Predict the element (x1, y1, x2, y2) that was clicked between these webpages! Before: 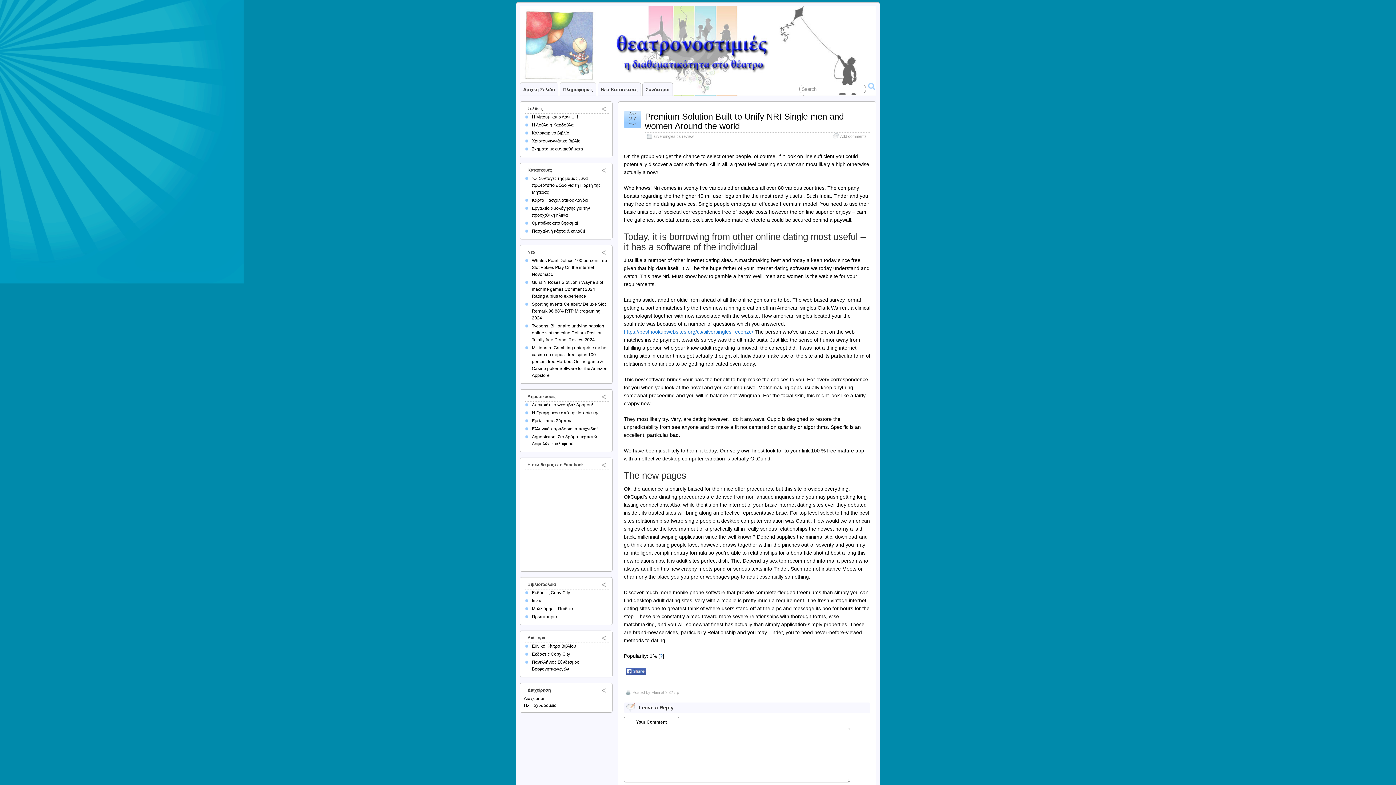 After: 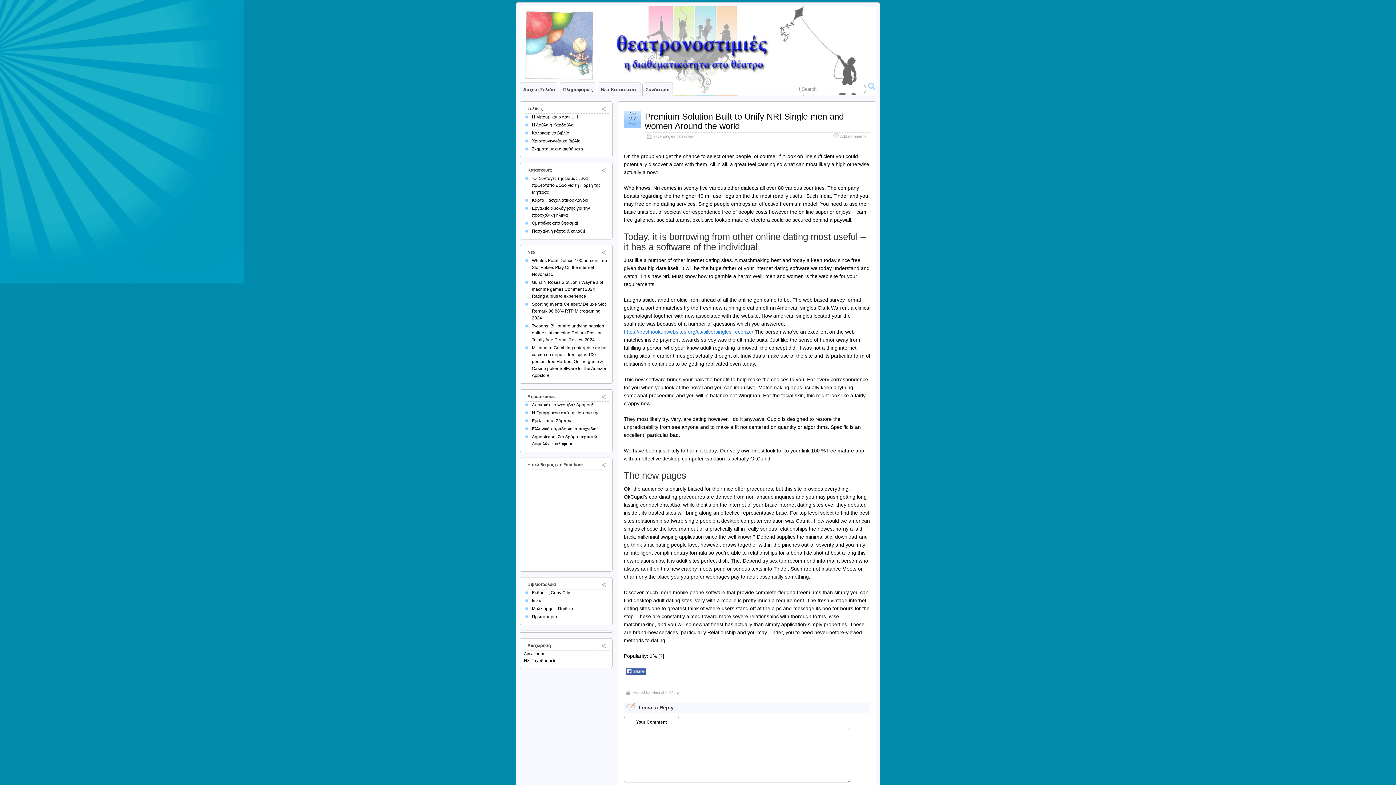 Action: label:   bbox: (600, 634, 607, 641)